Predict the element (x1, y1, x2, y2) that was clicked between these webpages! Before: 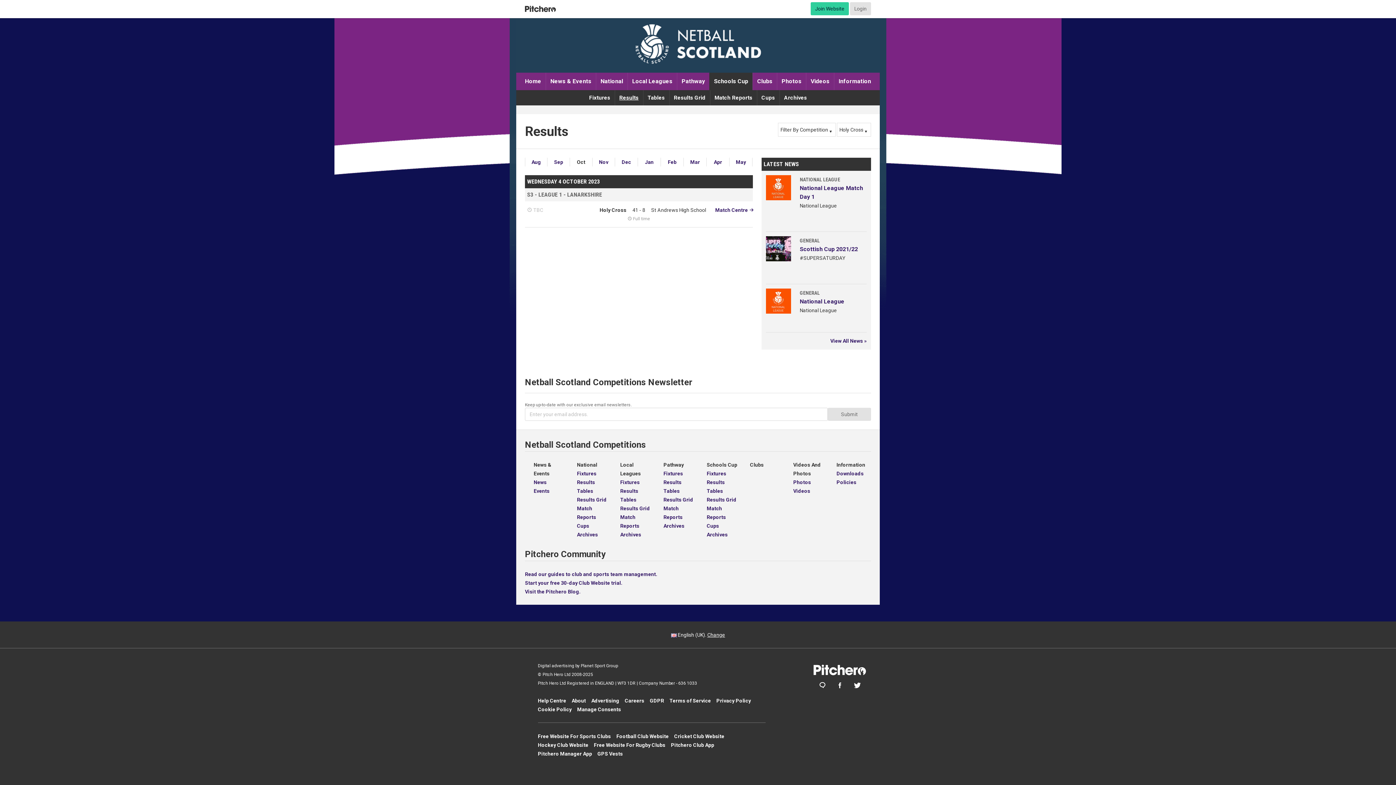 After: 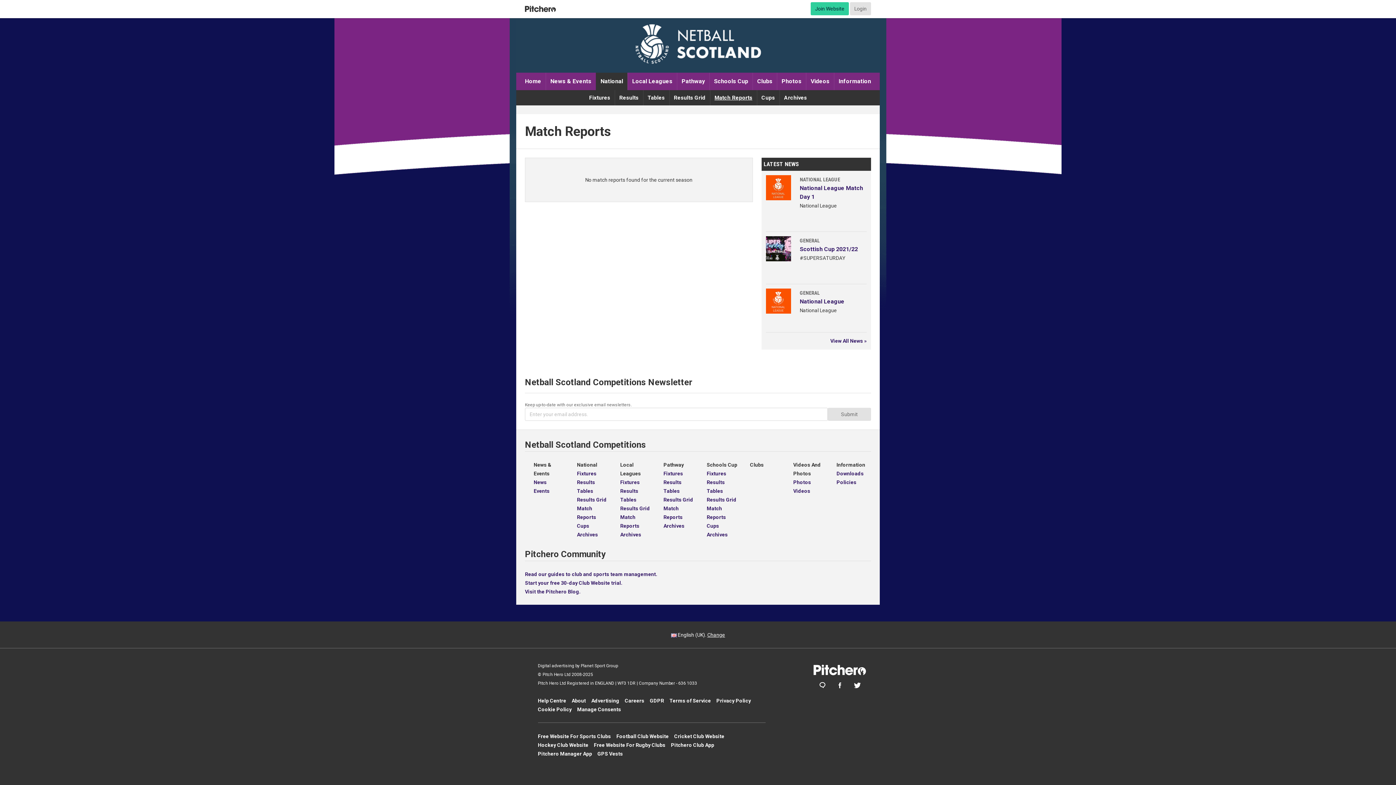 Action: bbox: (577, 504, 611, 521) label: Match Reports